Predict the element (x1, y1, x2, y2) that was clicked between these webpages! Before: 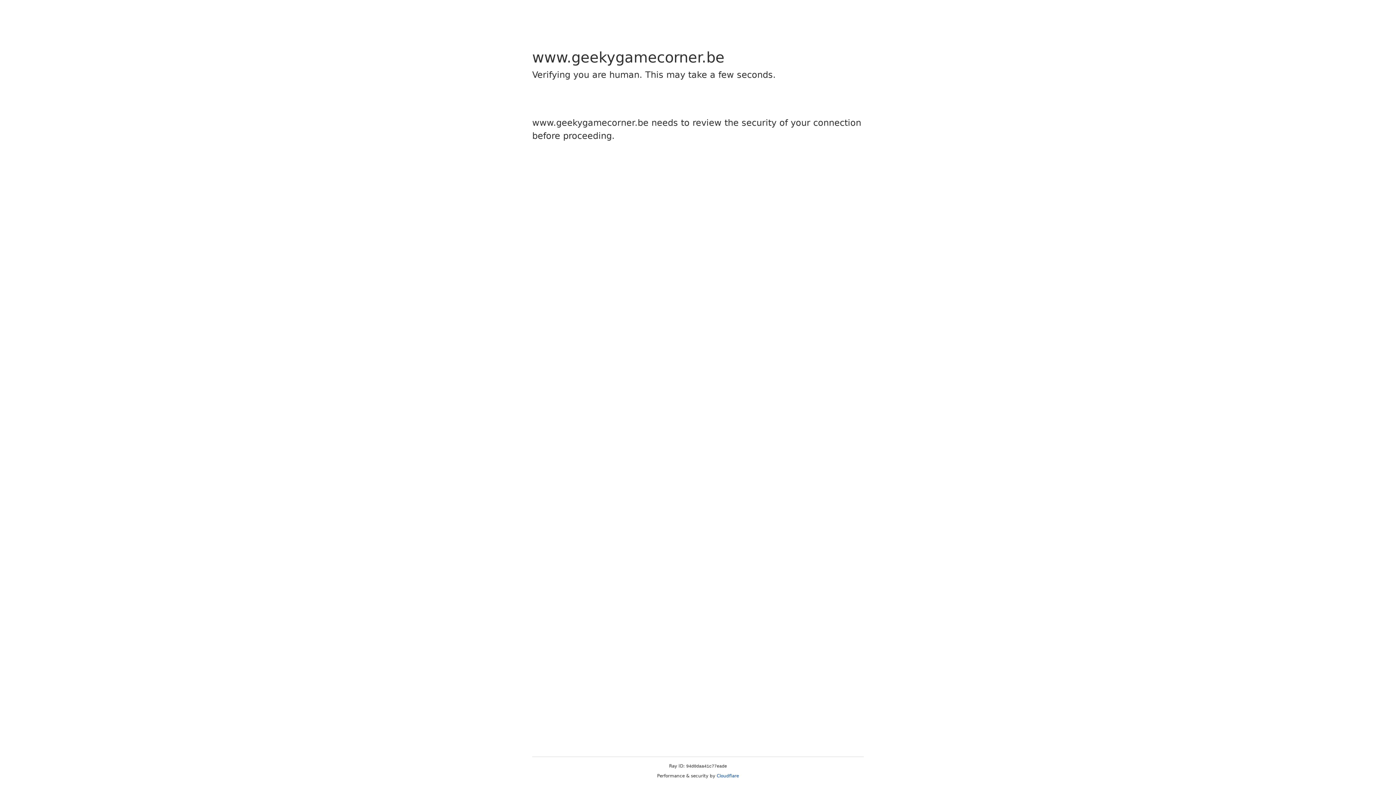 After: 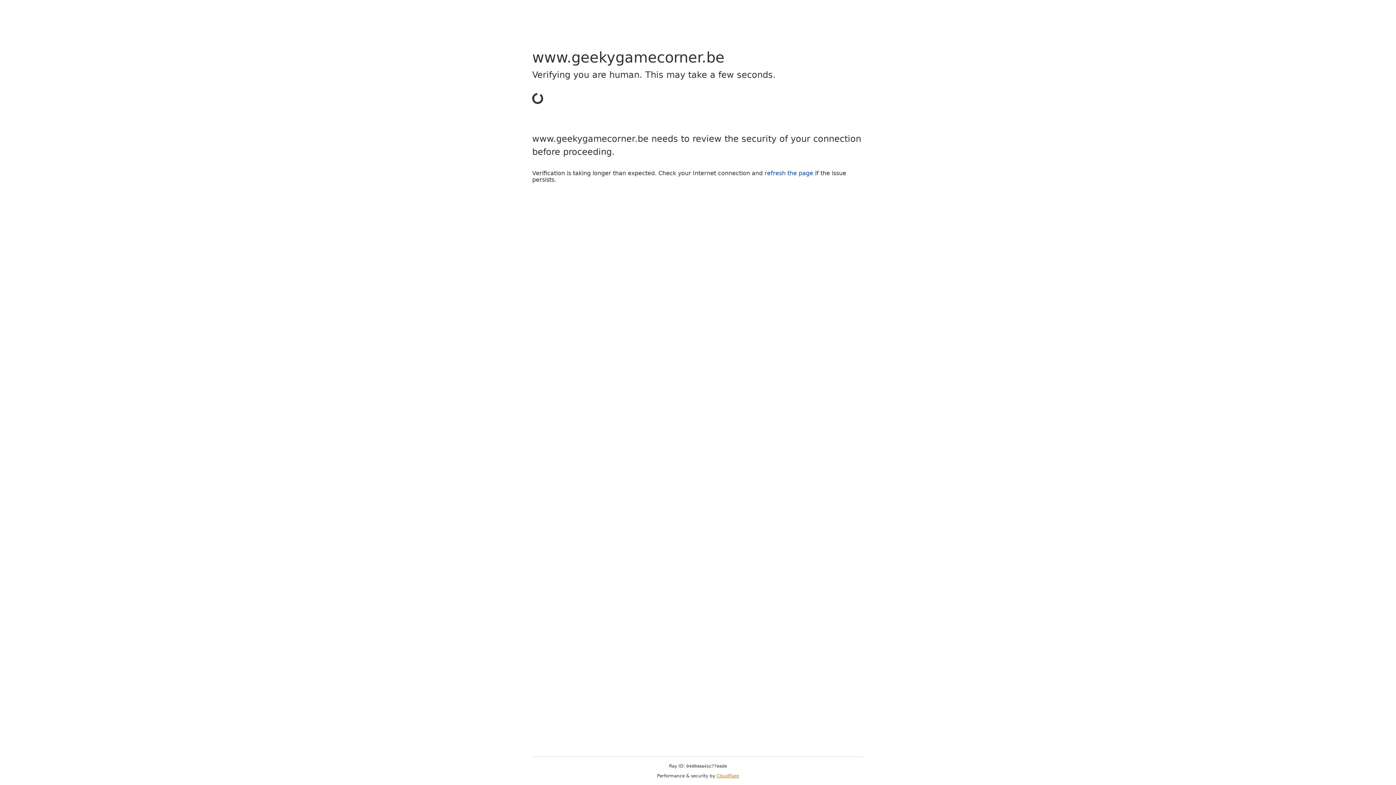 Action: bbox: (716, 773, 739, 778) label: Cloudflare